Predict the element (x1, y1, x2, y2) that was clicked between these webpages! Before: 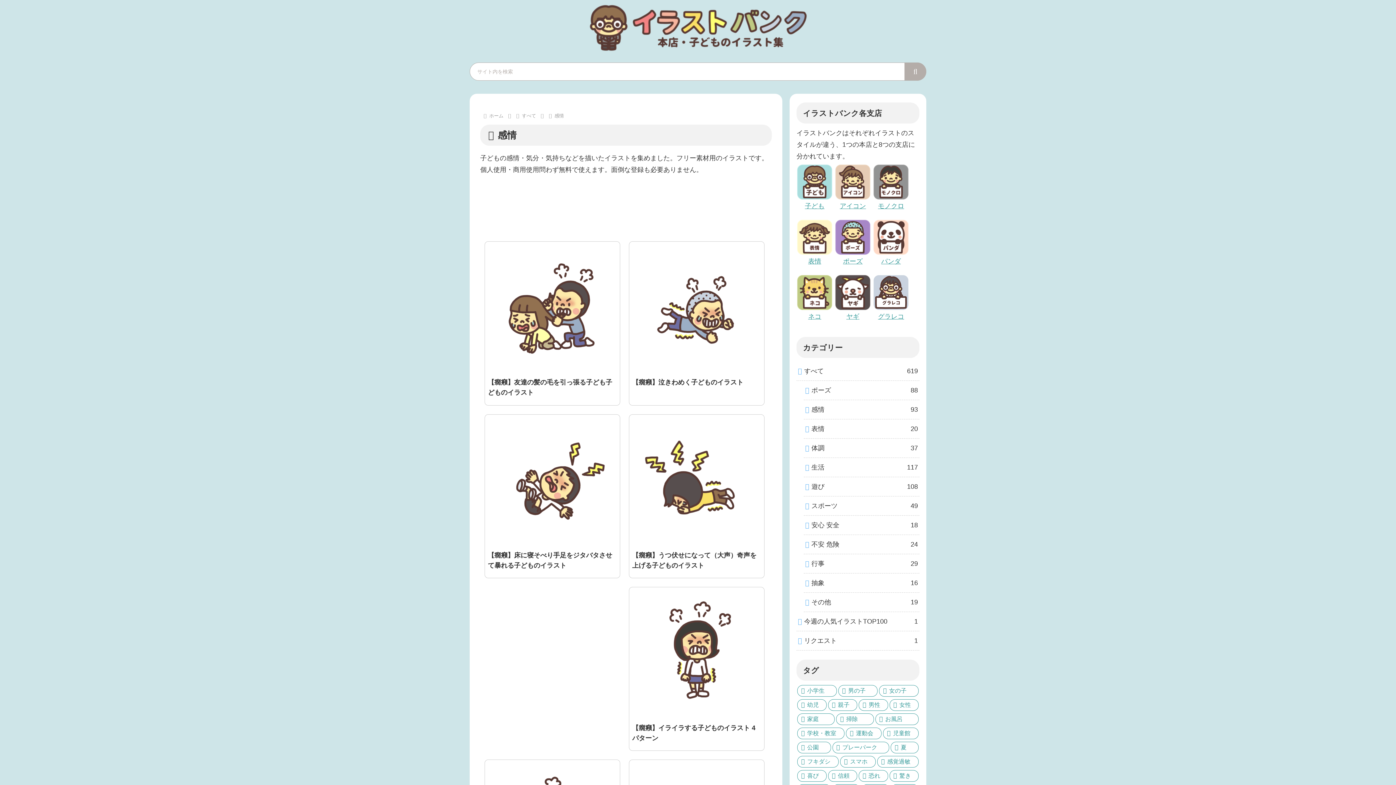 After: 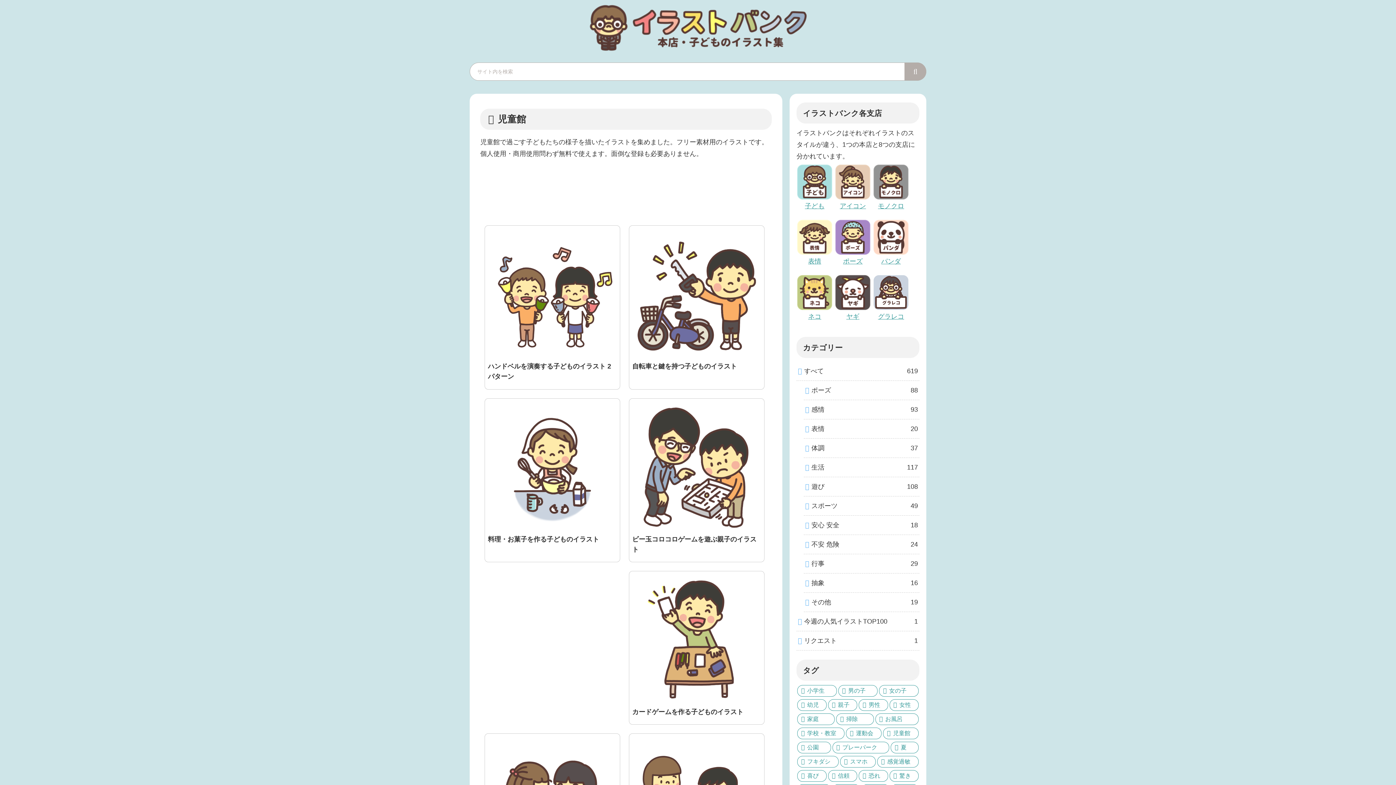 Action: label: 児童館 (26個の項目) bbox: (883, 728, 918, 739)